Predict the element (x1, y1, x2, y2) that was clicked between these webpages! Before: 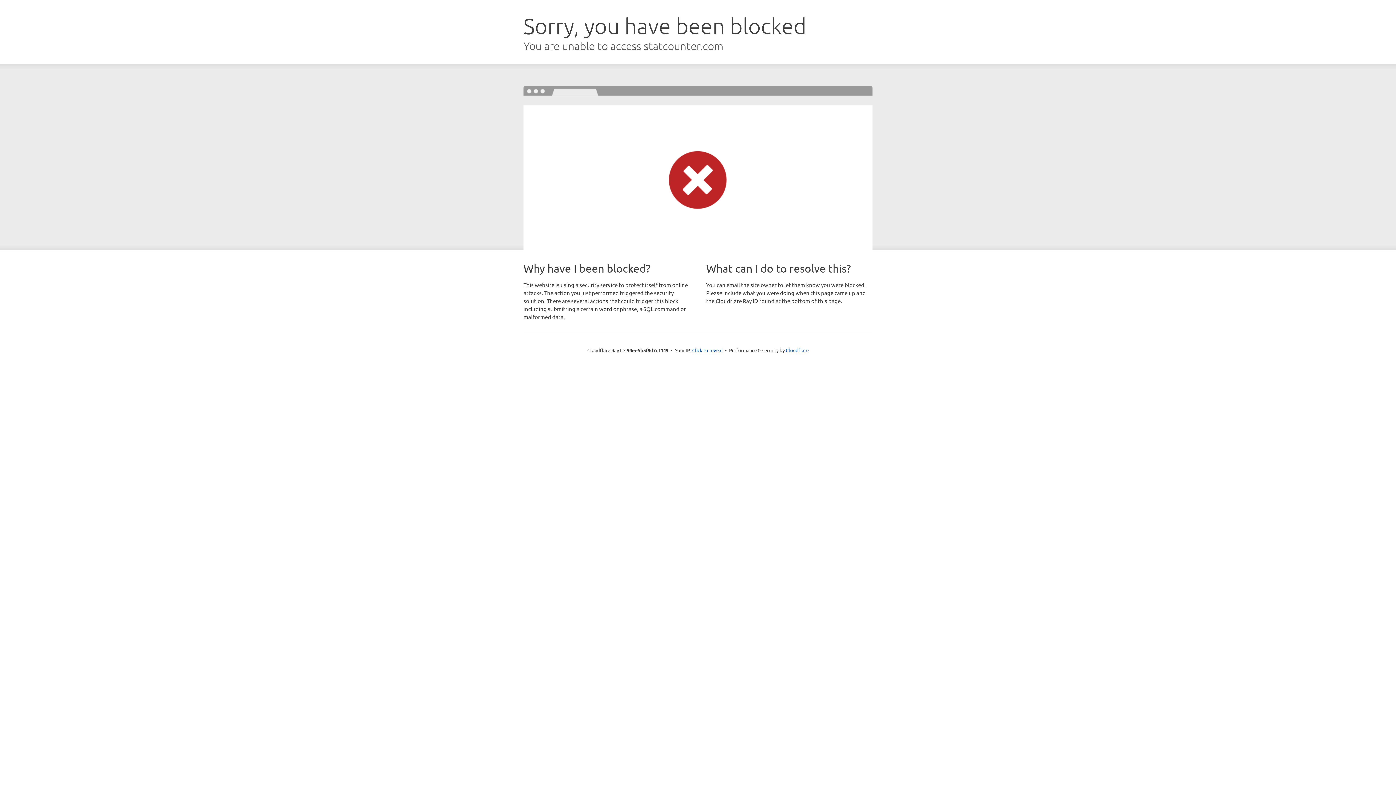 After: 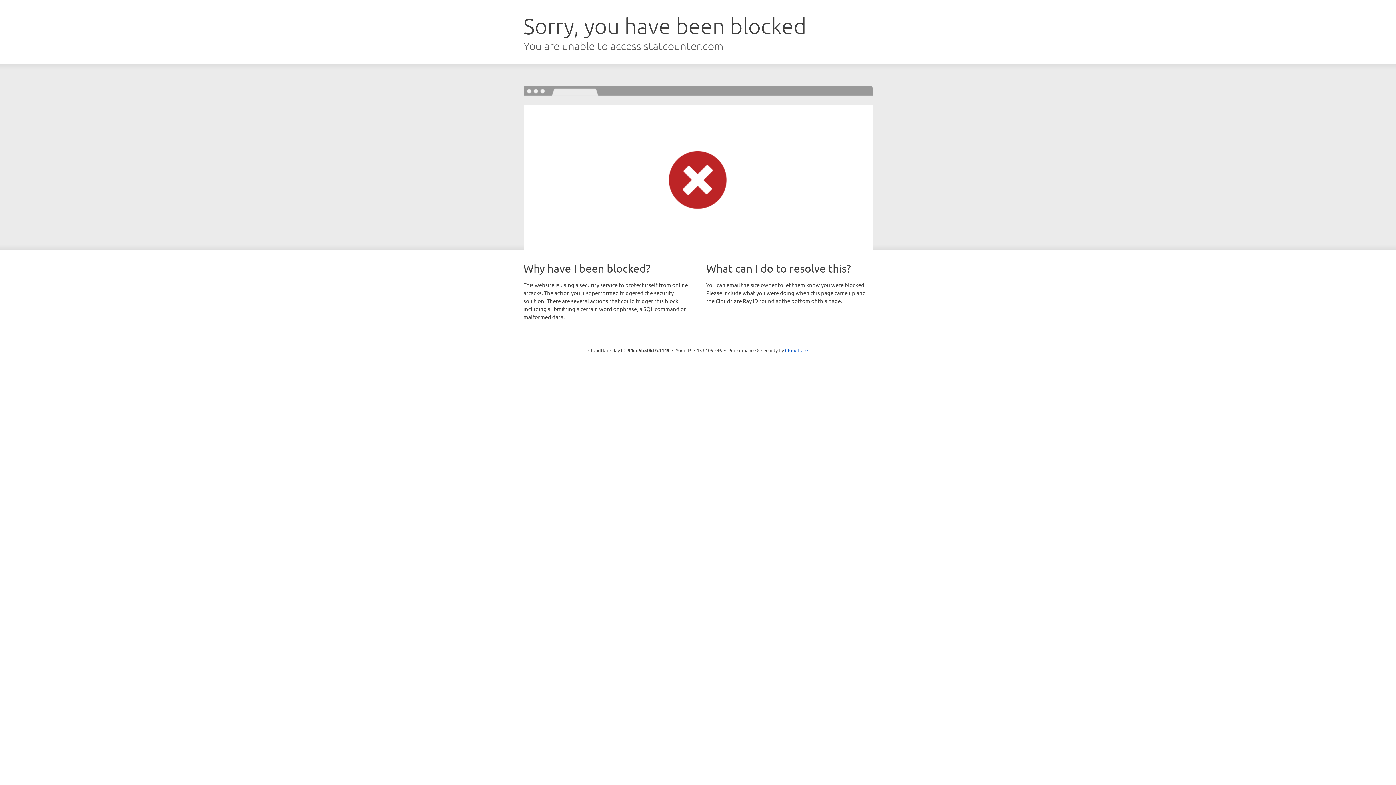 Action: bbox: (692, 346, 722, 353) label: Click to reveal